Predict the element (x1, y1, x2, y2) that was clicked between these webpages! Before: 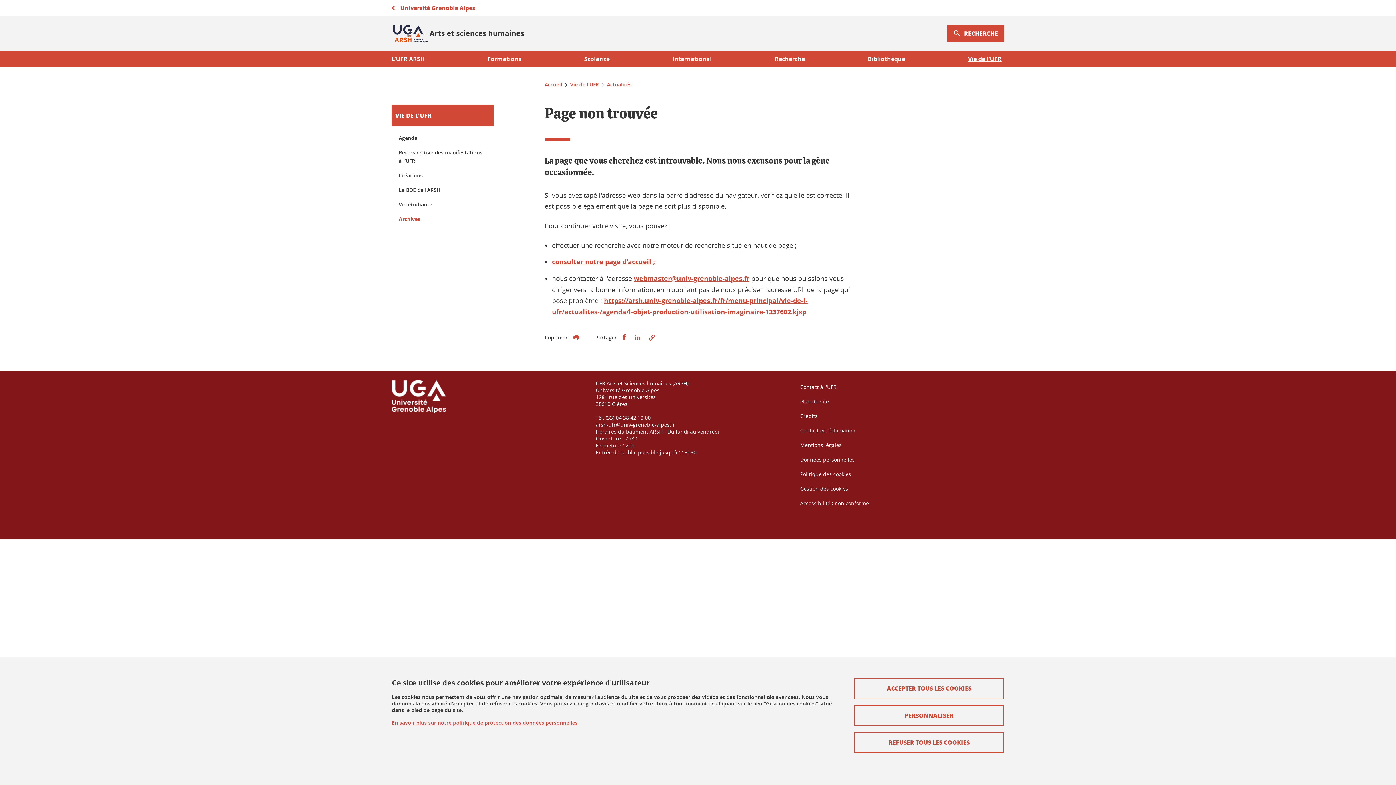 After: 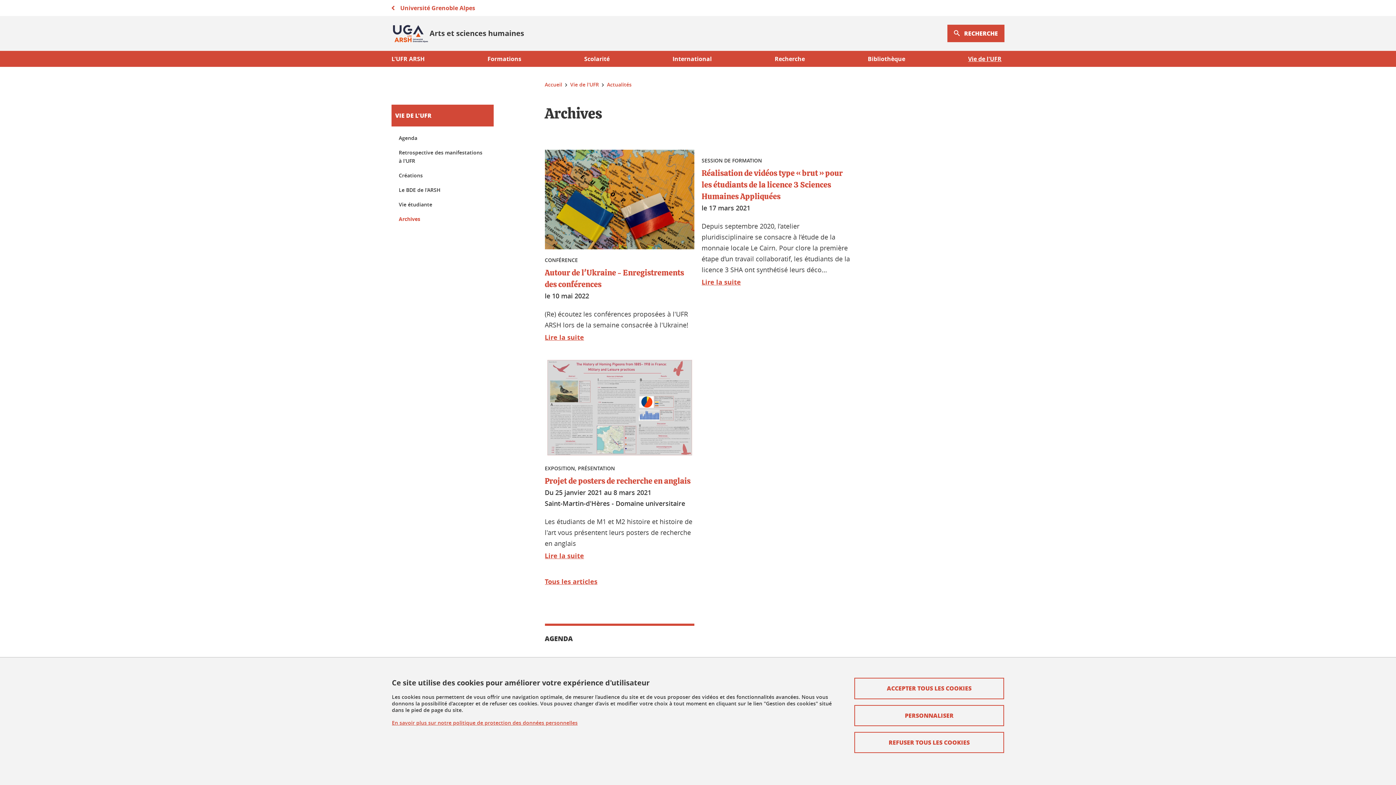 Action: label: Archives bbox: (398, 214, 486, 223)